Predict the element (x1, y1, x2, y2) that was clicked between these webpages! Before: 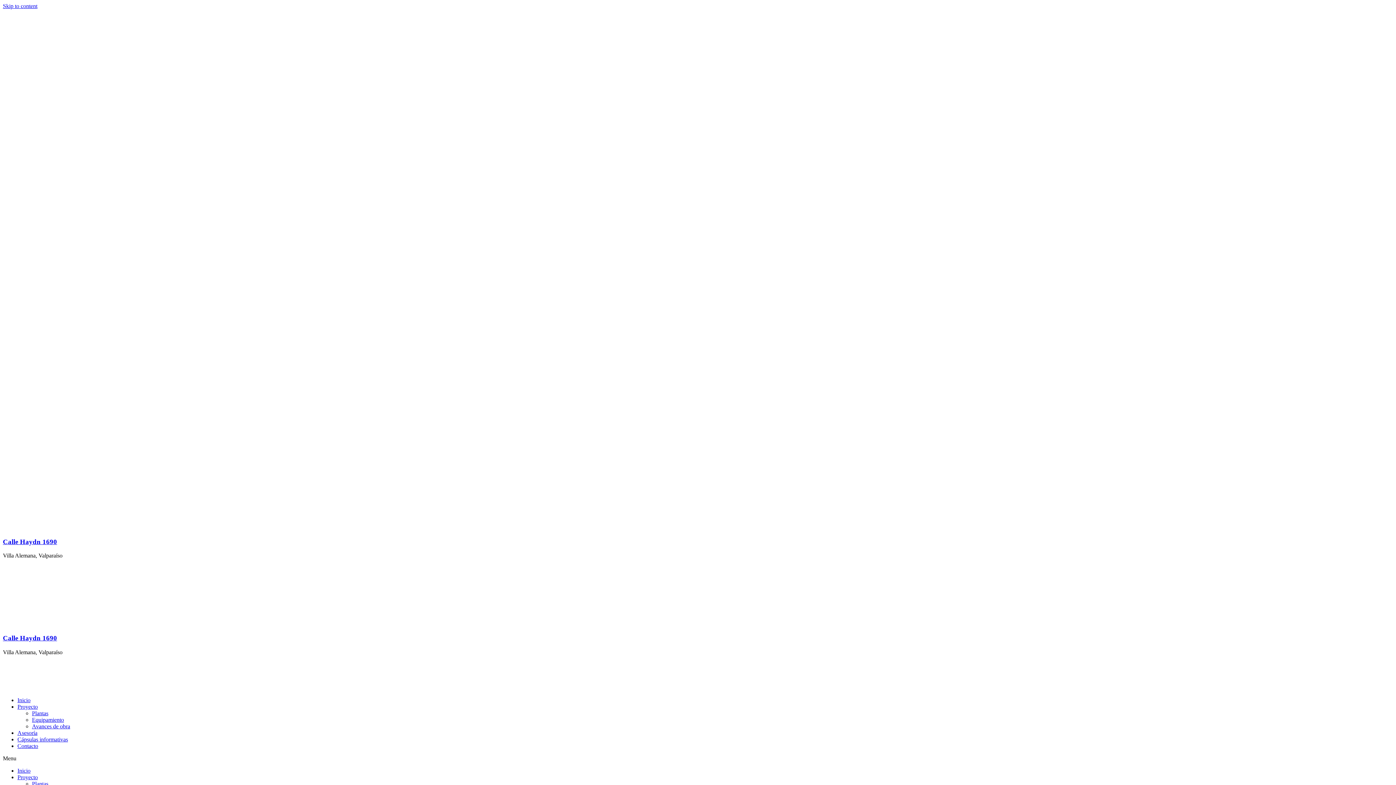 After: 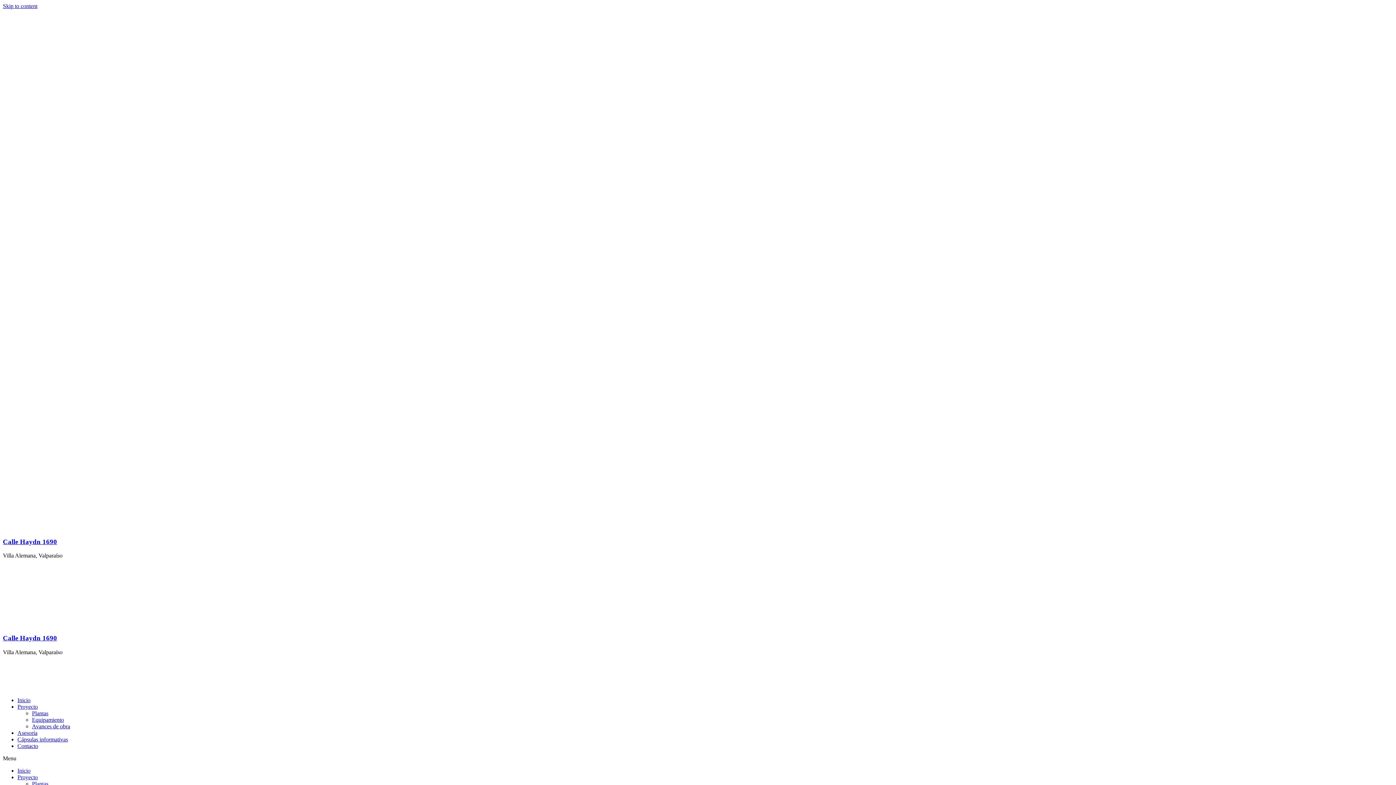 Action: bbox: (32, 710, 48, 716) label: Plantas